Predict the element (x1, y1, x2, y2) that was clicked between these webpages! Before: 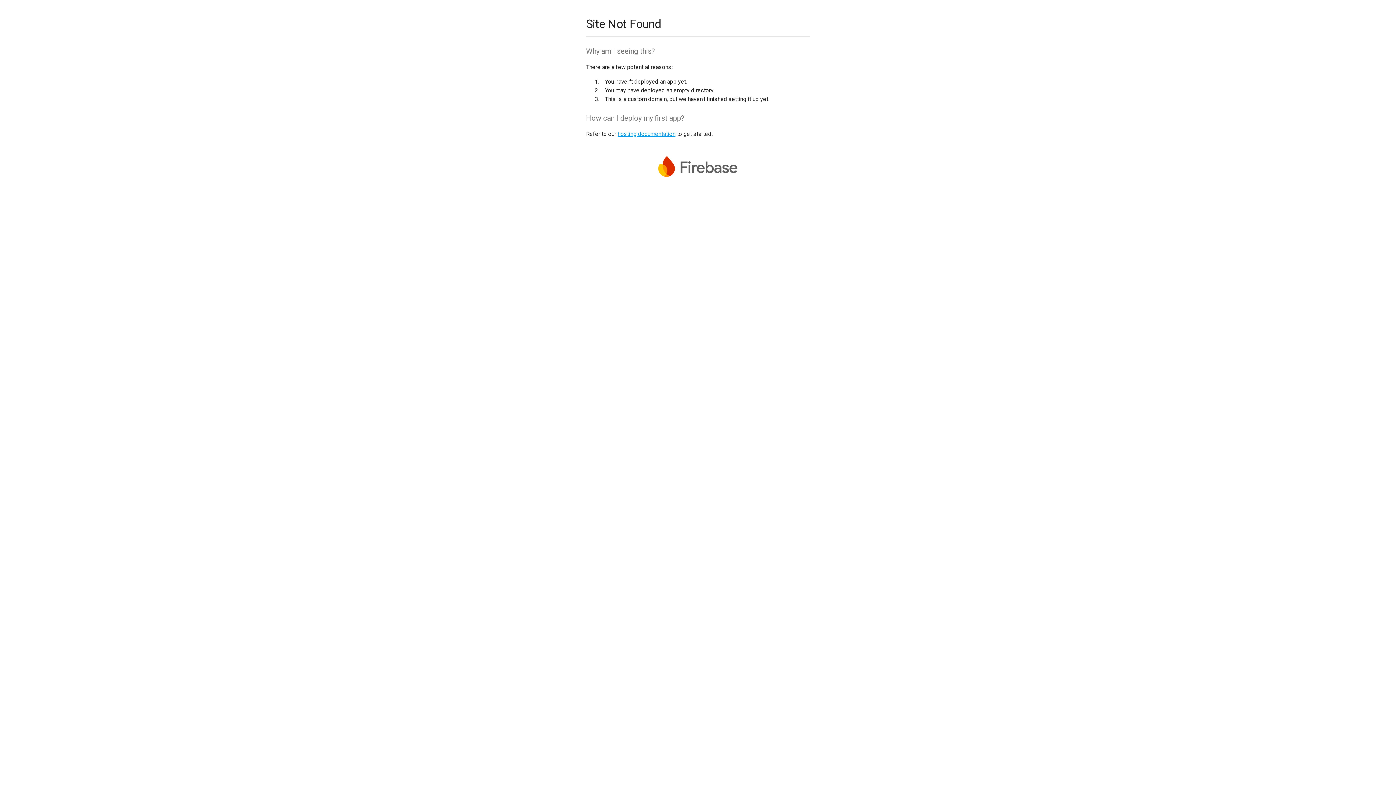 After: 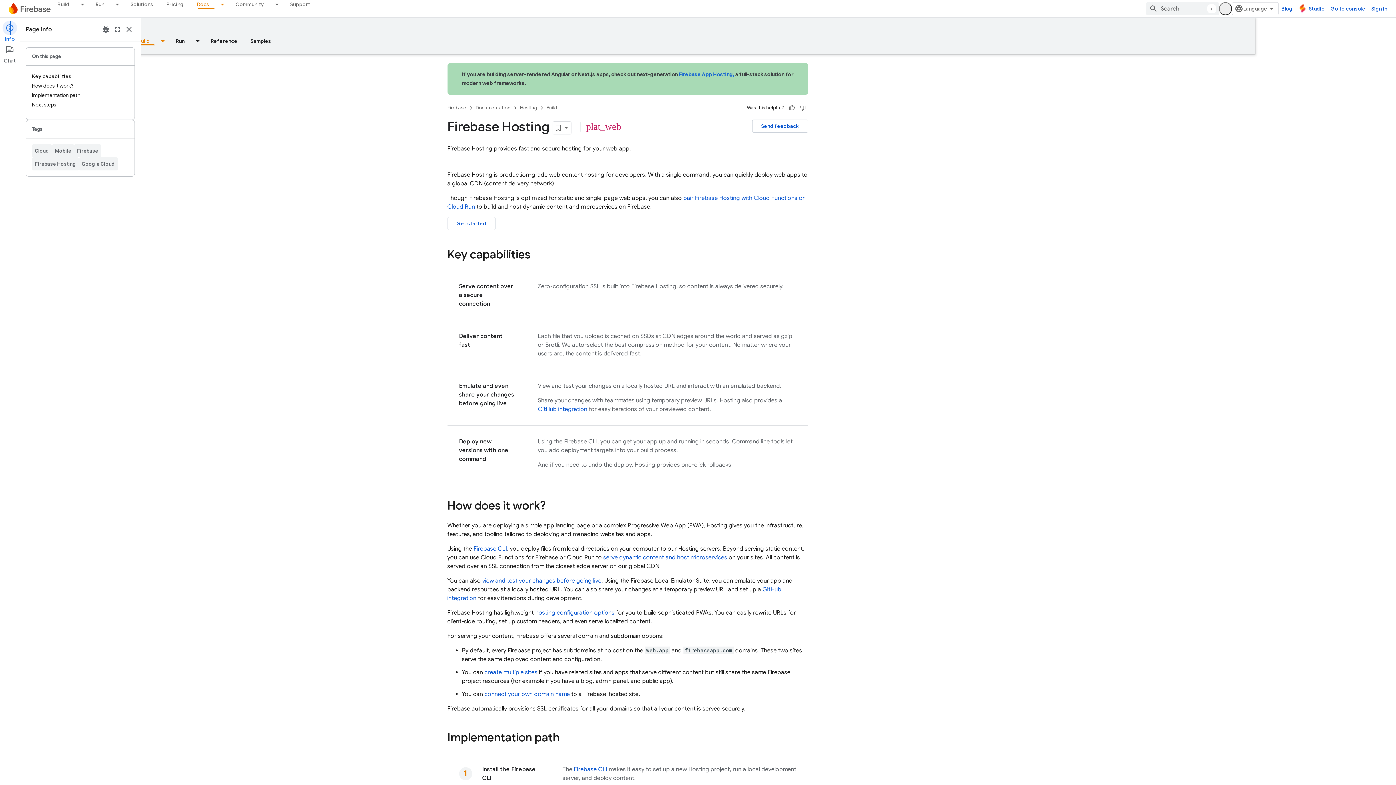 Action: label: hosting documentation bbox: (617, 130, 675, 137)